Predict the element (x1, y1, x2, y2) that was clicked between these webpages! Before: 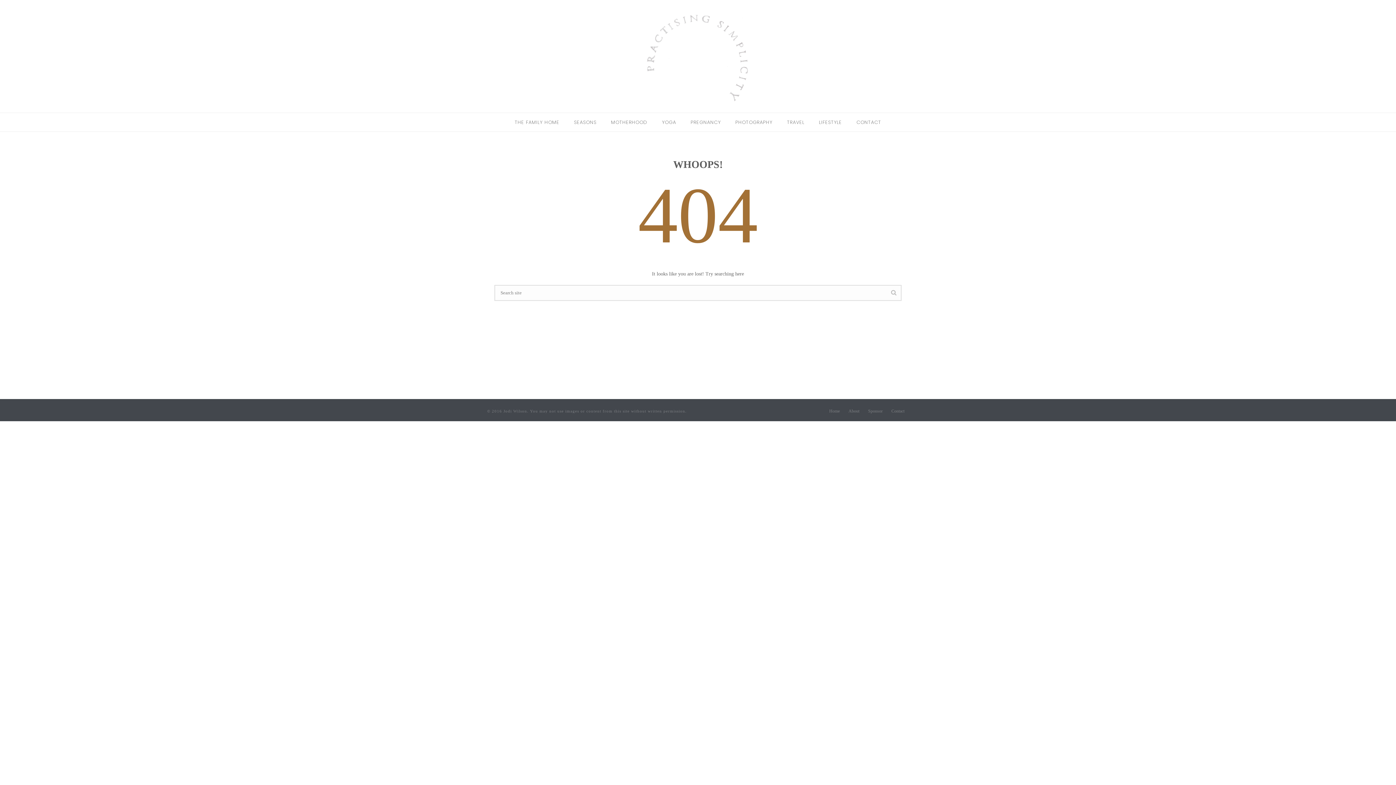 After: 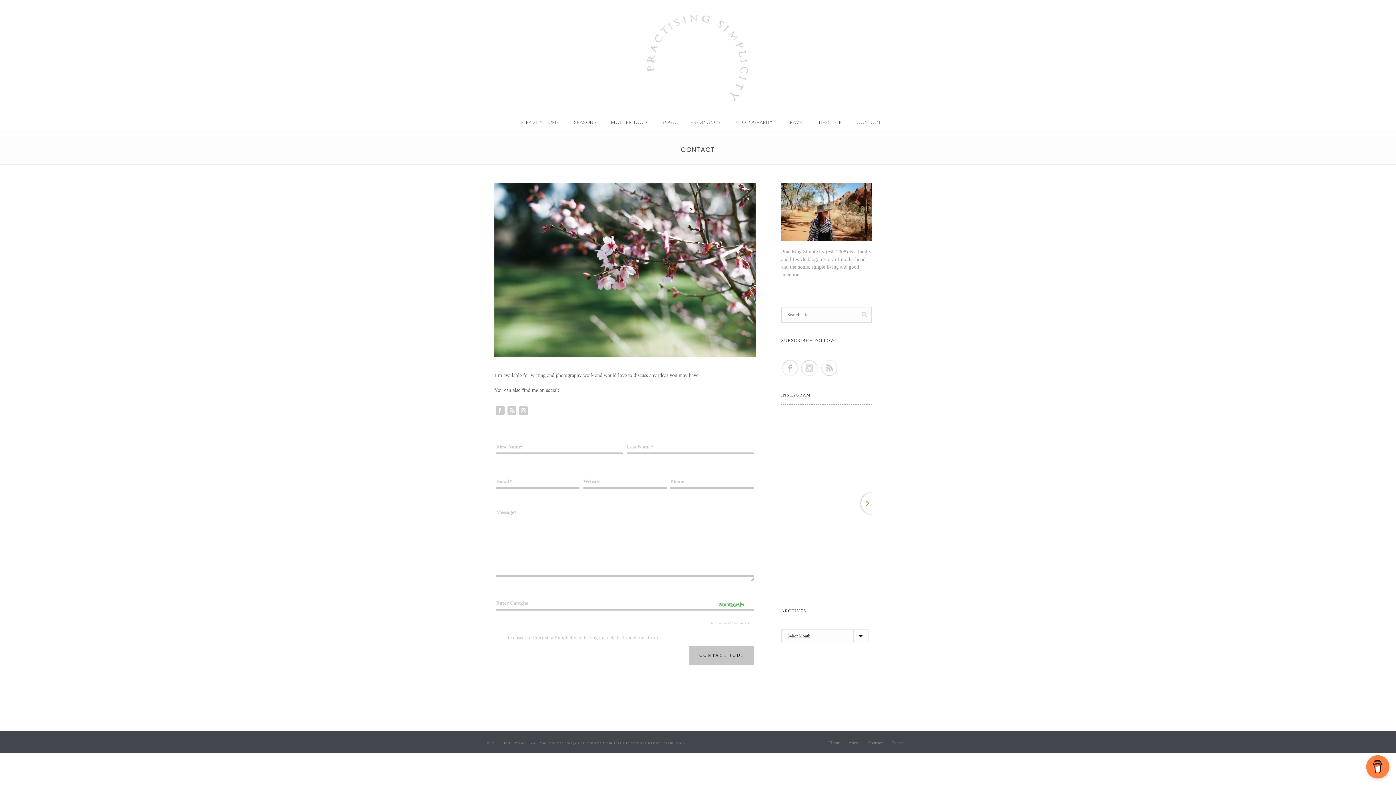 Action: label: CONTACT bbox: (849, 113, 888, 131)